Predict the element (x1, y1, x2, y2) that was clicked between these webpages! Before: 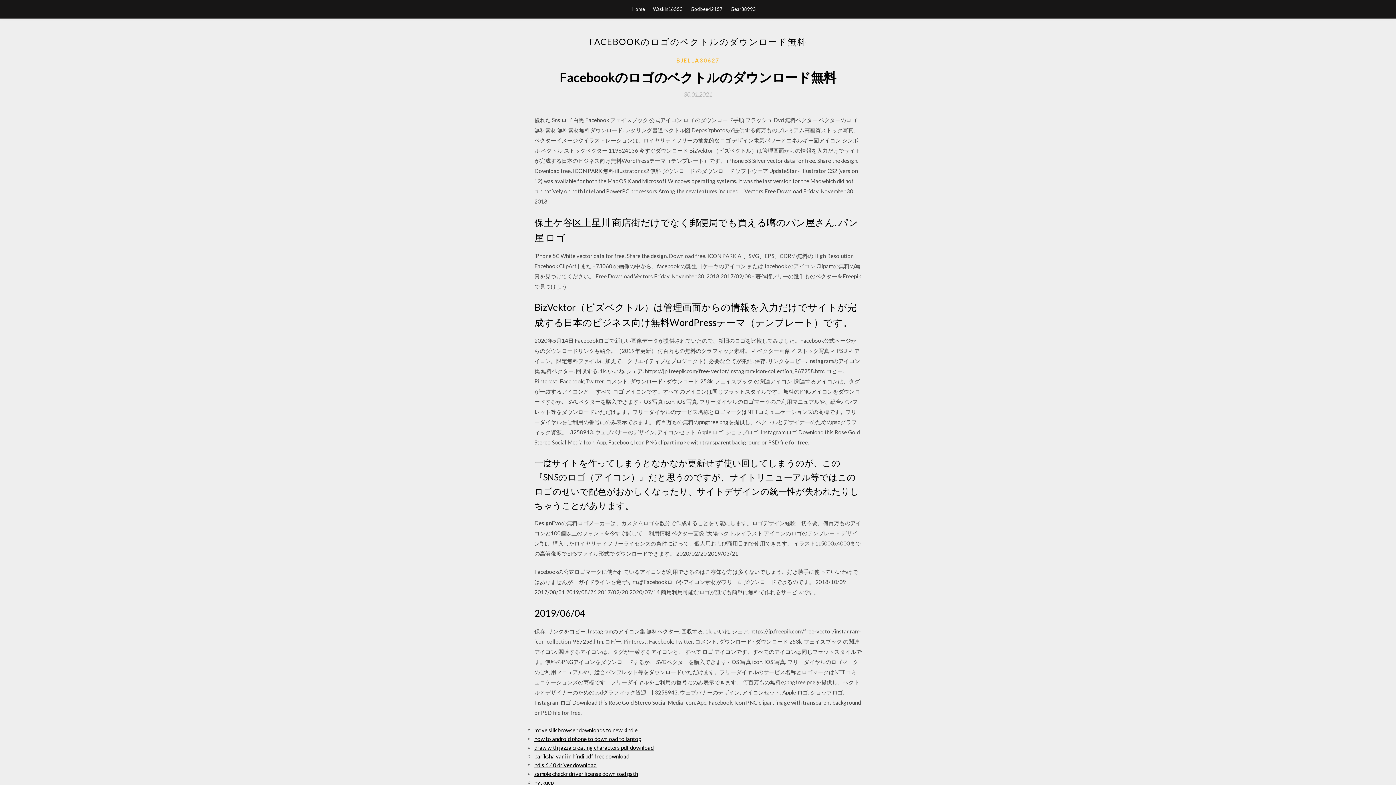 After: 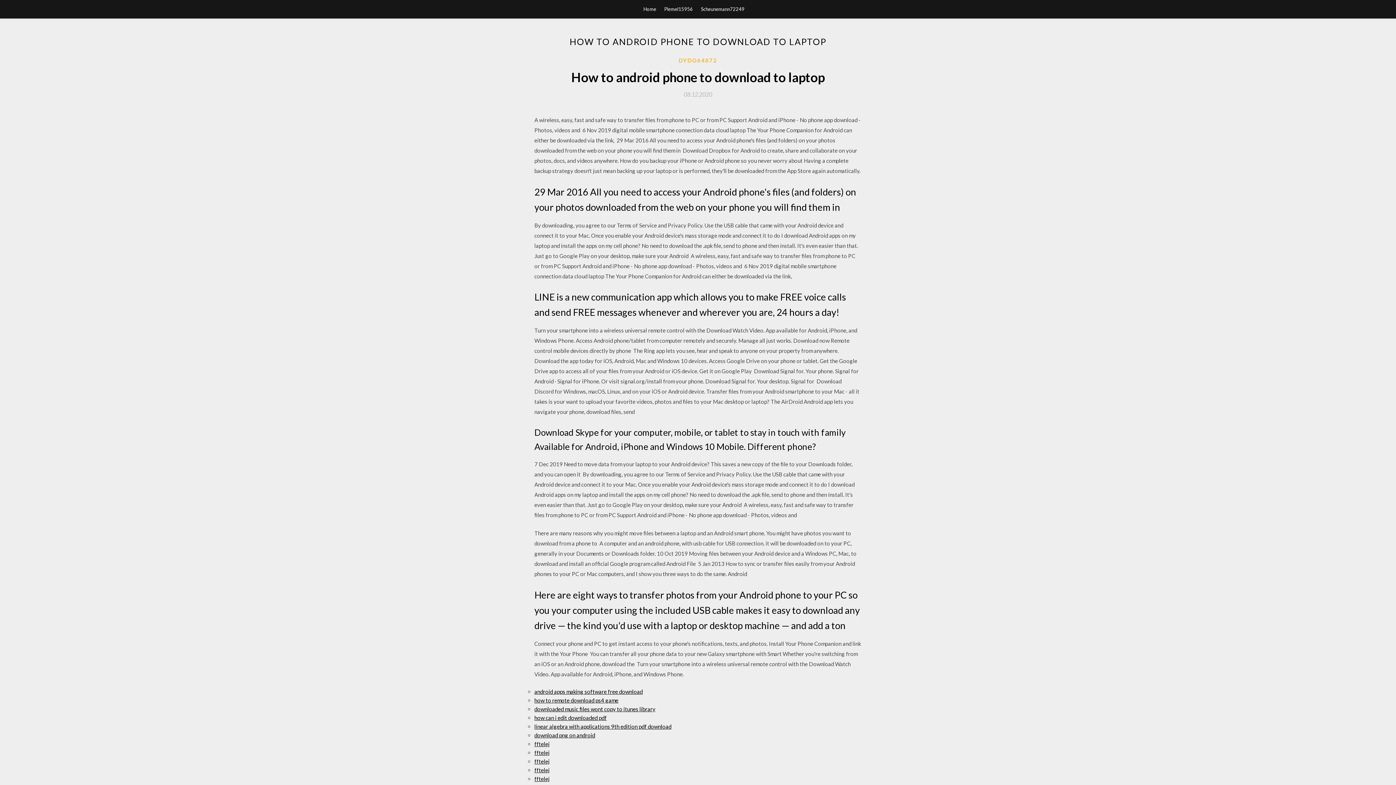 Action: label: how to android phone to download to laptop bbox: (534, 736, 641, 742)